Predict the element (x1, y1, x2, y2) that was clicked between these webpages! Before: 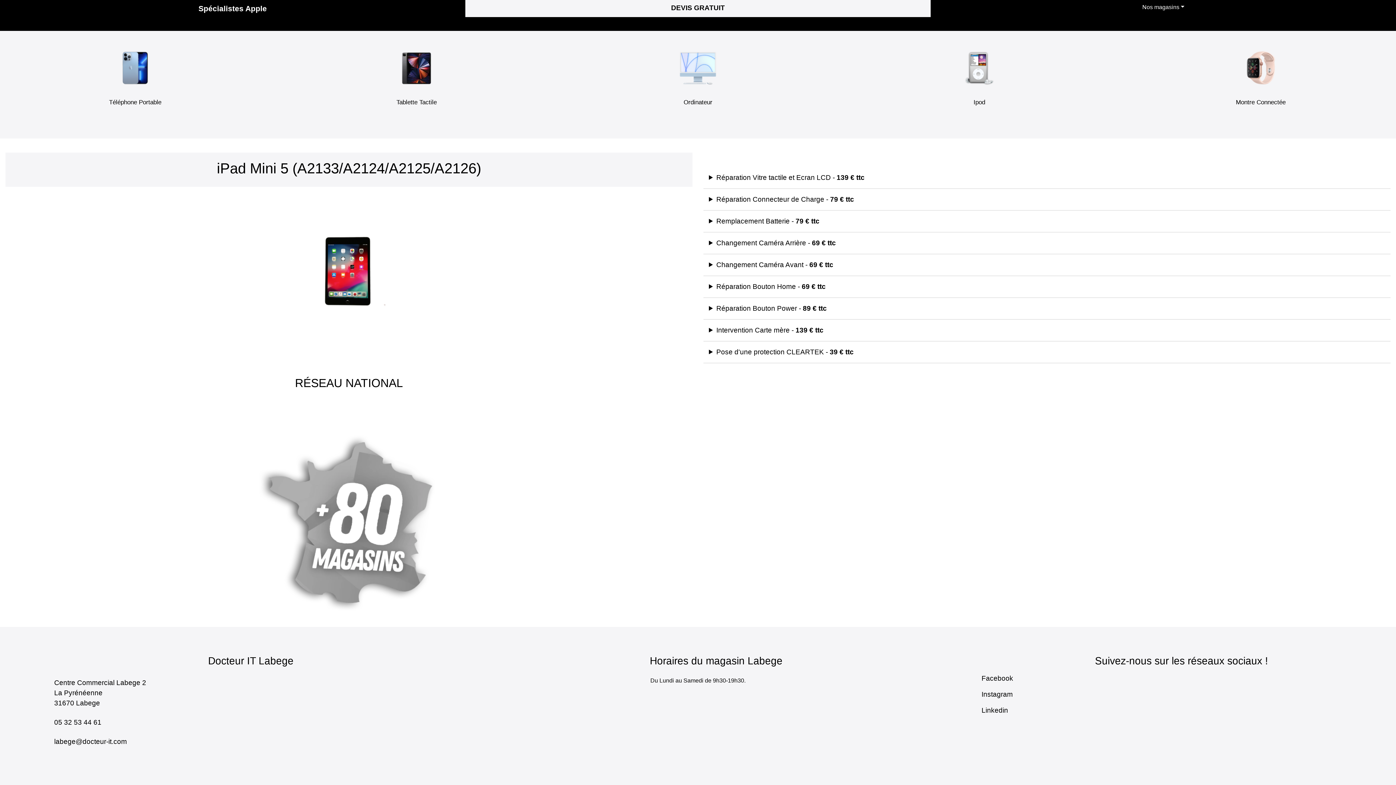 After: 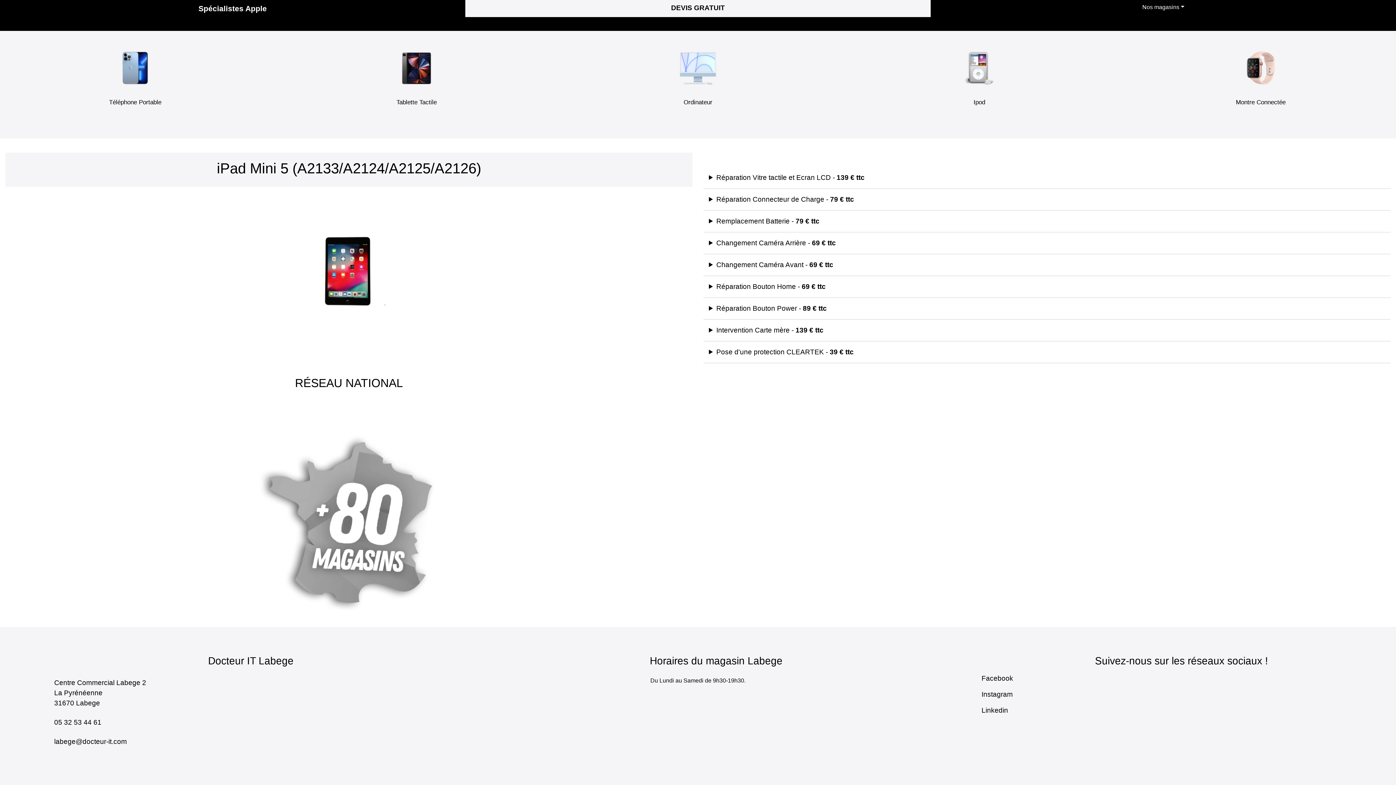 Action: bbox: (936, 706, 1008, 714) label: Linkedin